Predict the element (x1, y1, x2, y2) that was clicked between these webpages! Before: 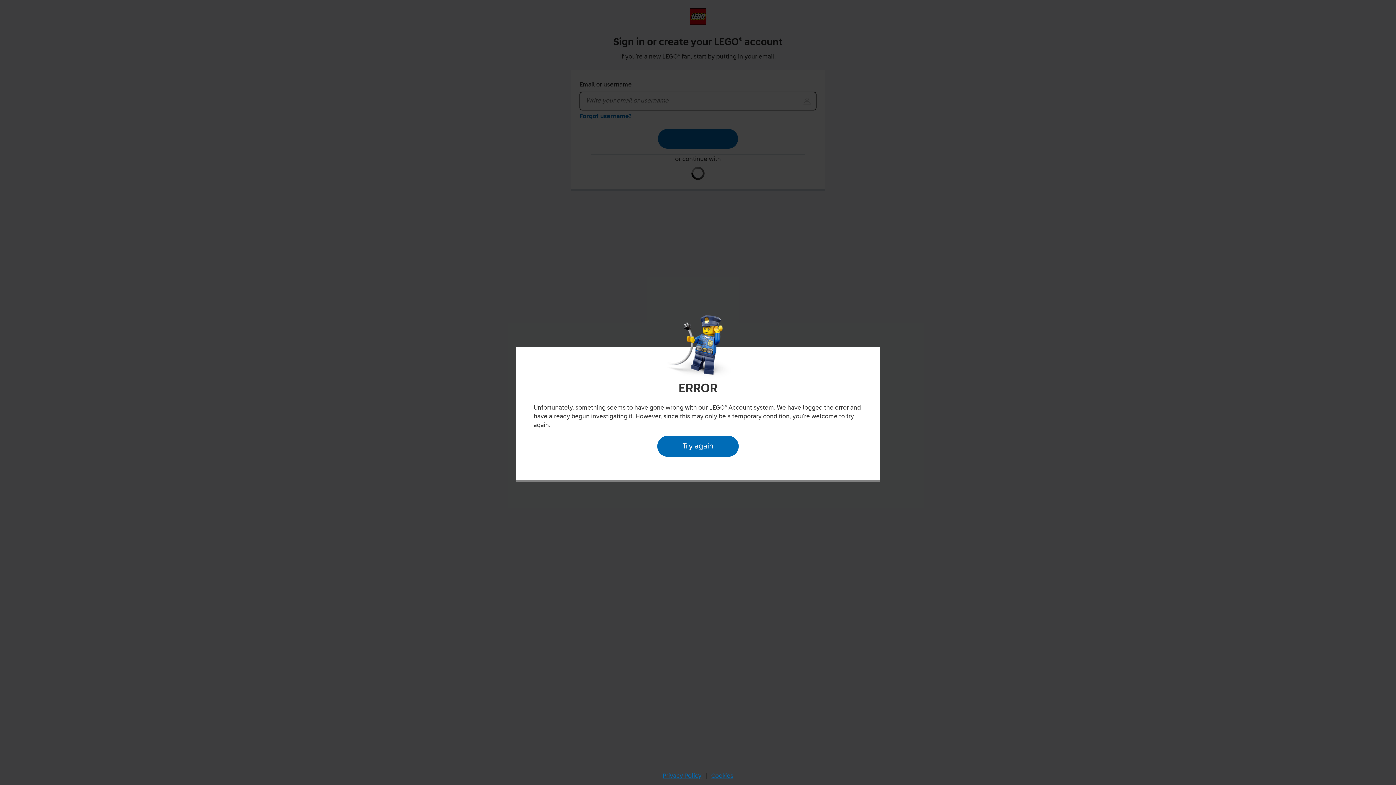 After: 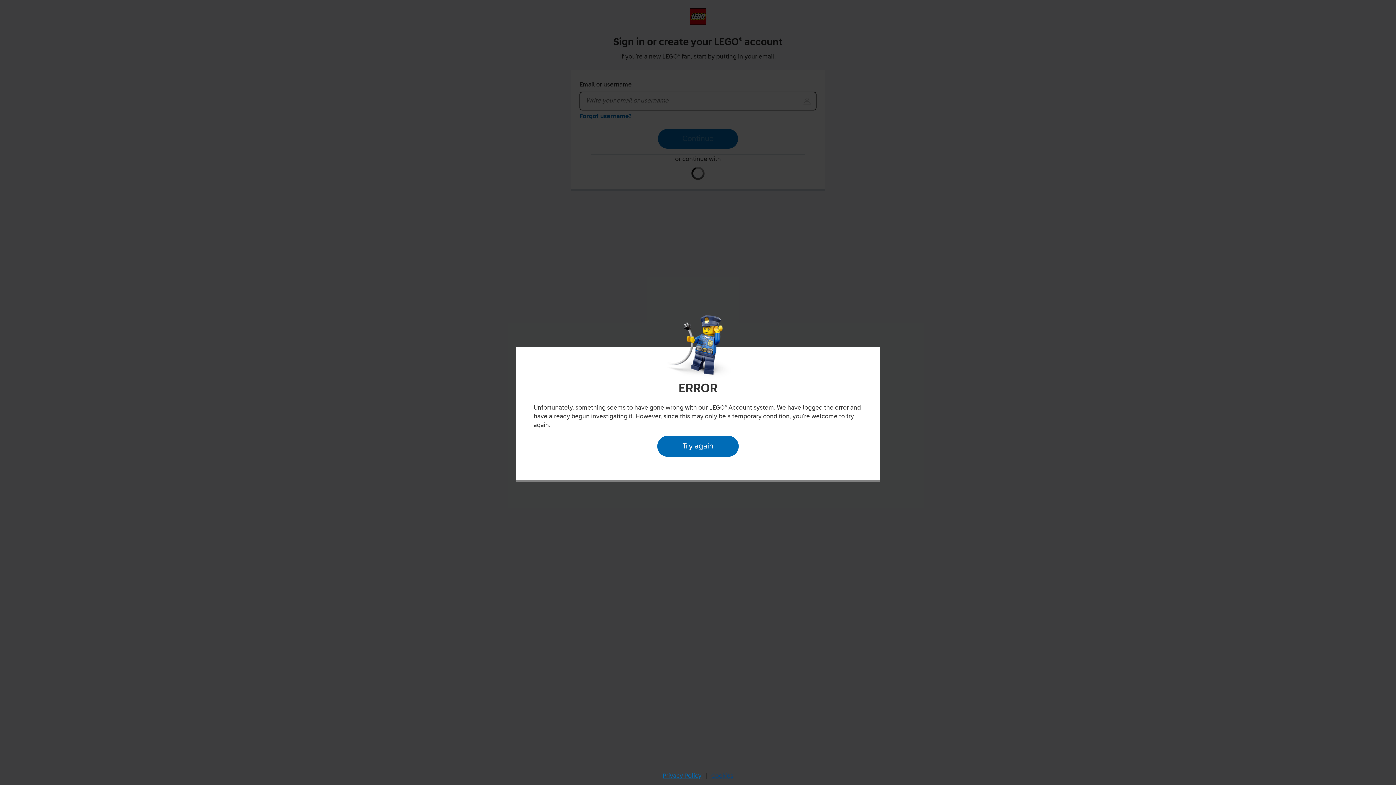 Action: bbox: (709, 770, 735, 782) label: Cookies